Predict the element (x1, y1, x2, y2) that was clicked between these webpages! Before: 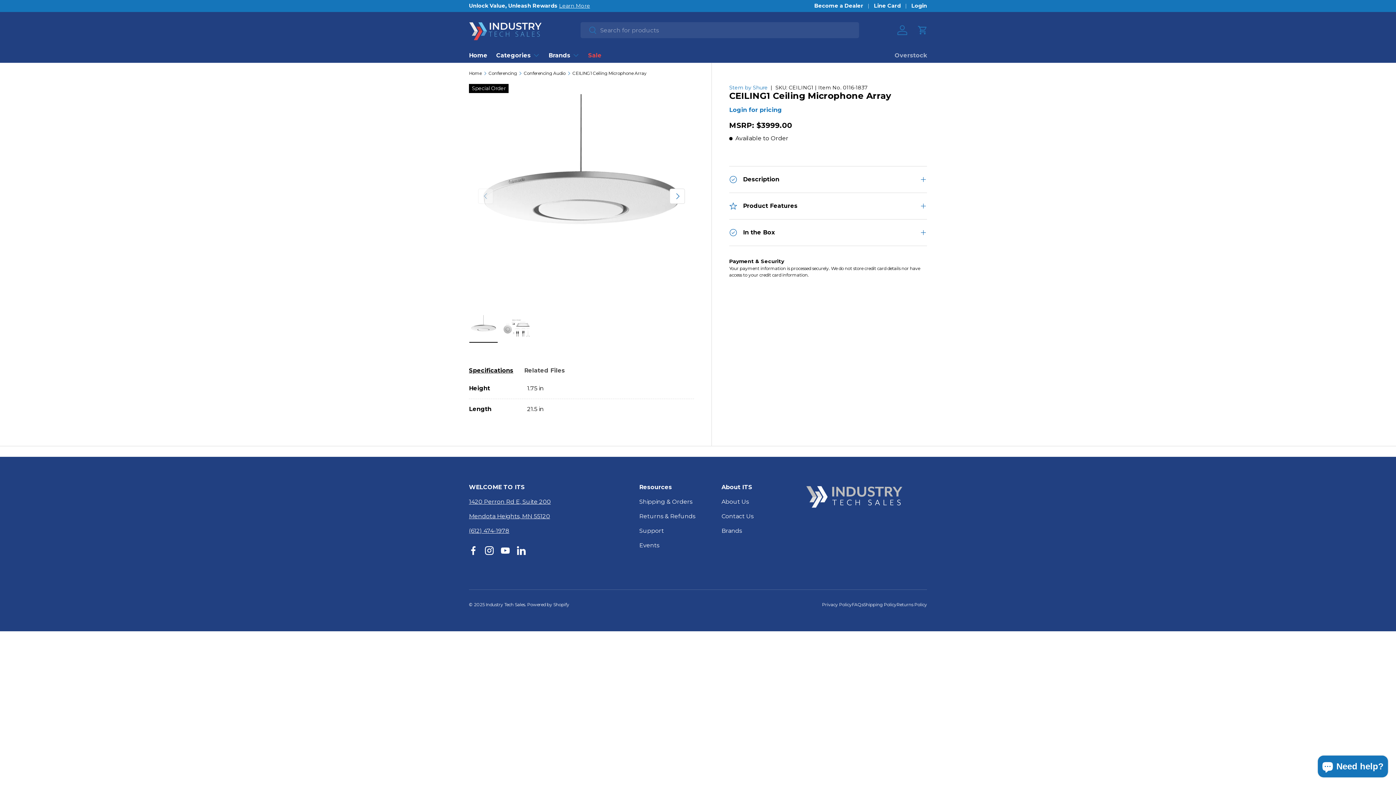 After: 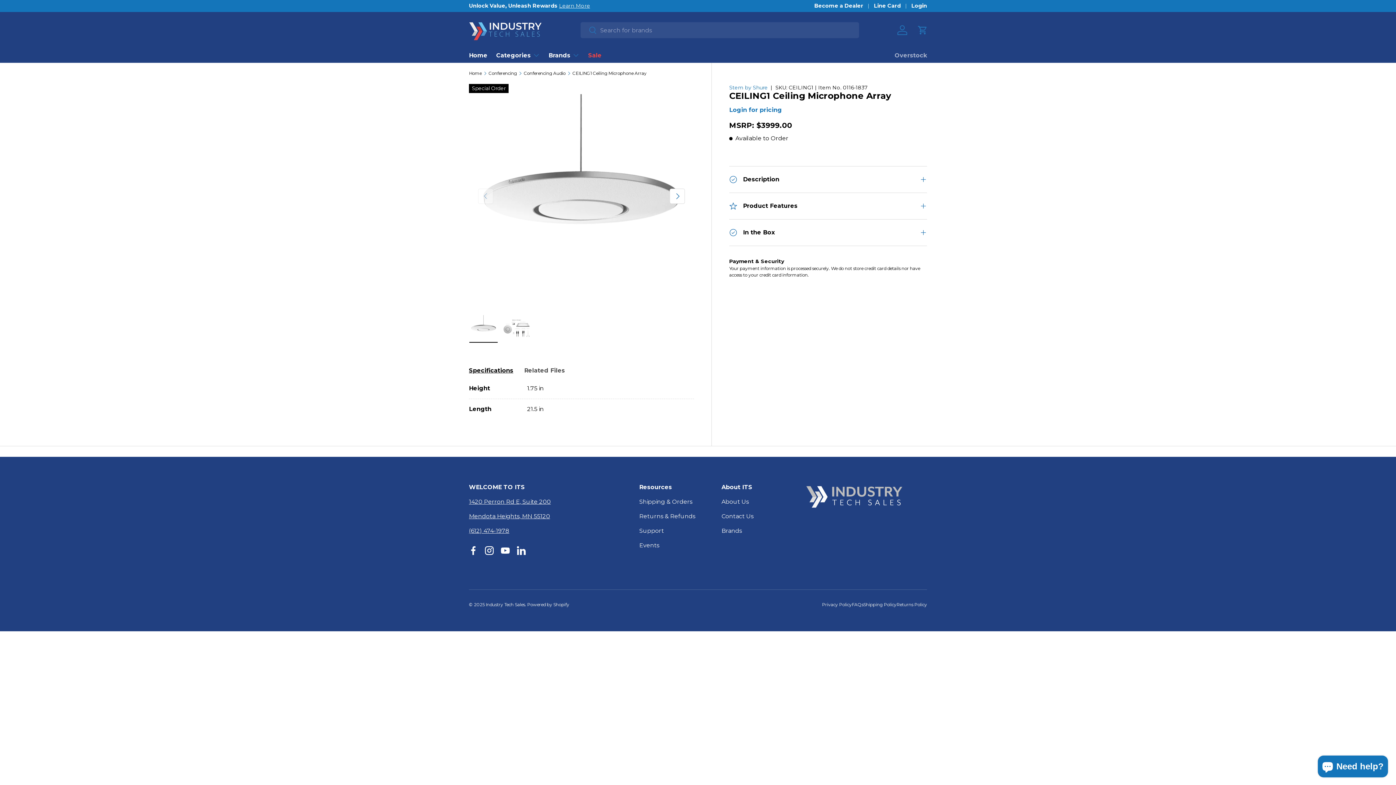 Action: bbox: (469, 362, 513, 378) label: Specifications